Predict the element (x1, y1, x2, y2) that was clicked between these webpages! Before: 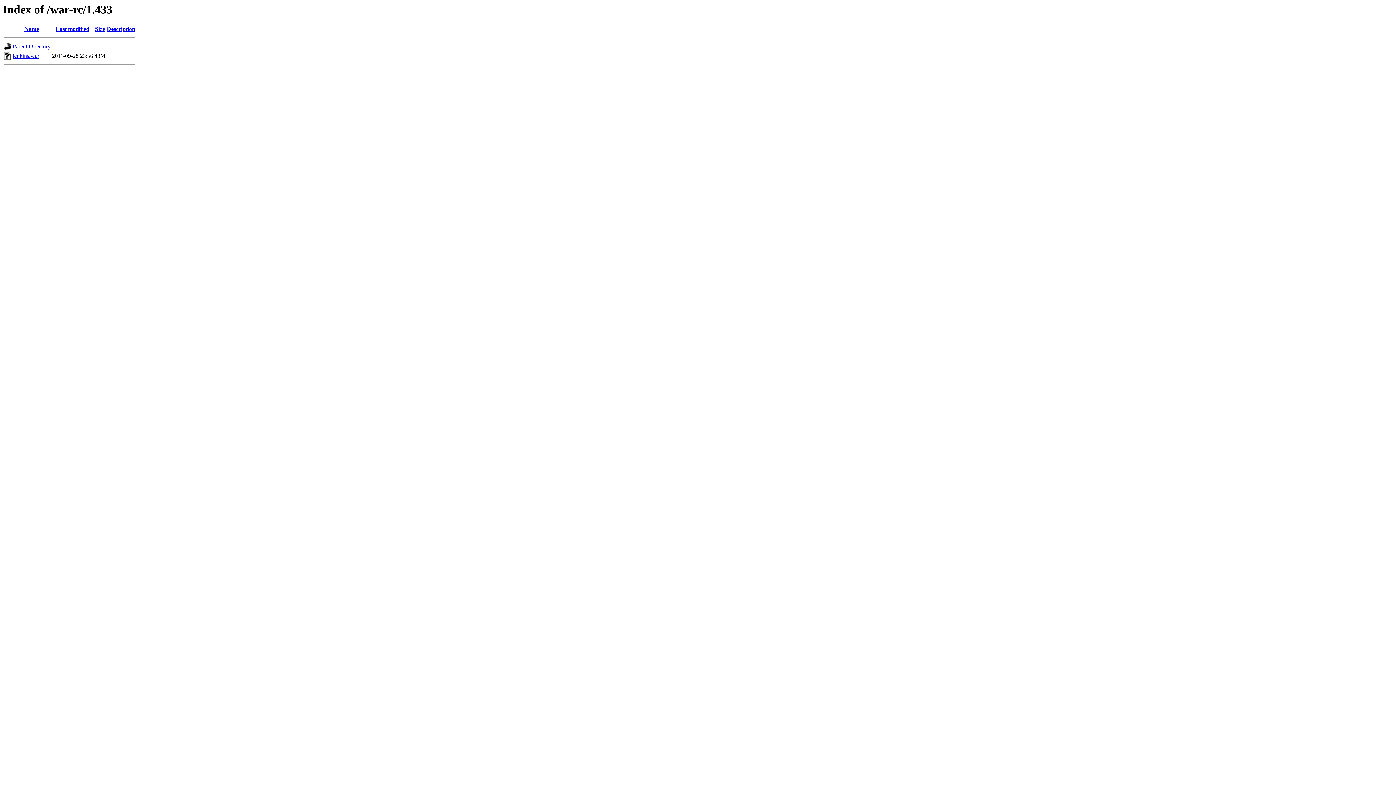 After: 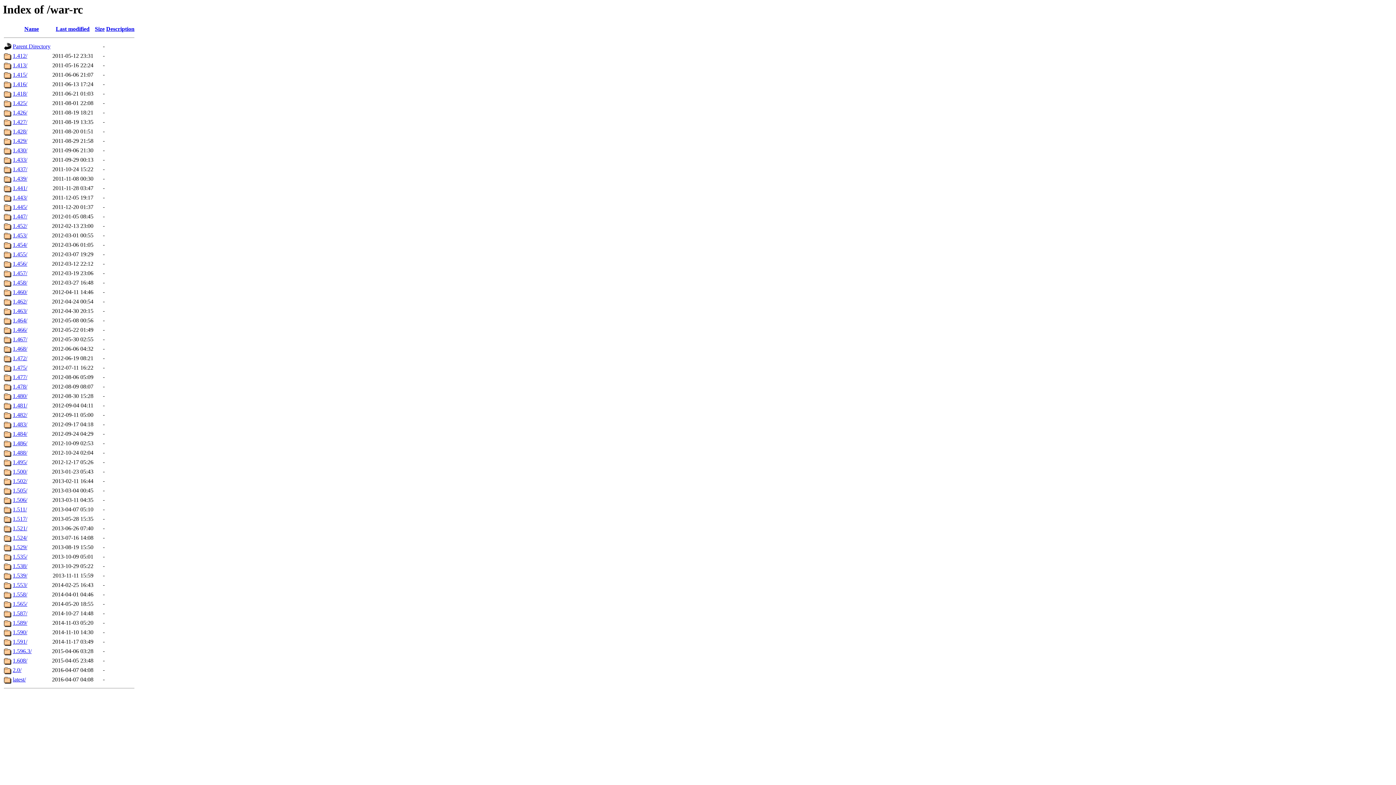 Action: label: Parent Directory bbox: (12, 43, 50, 49)